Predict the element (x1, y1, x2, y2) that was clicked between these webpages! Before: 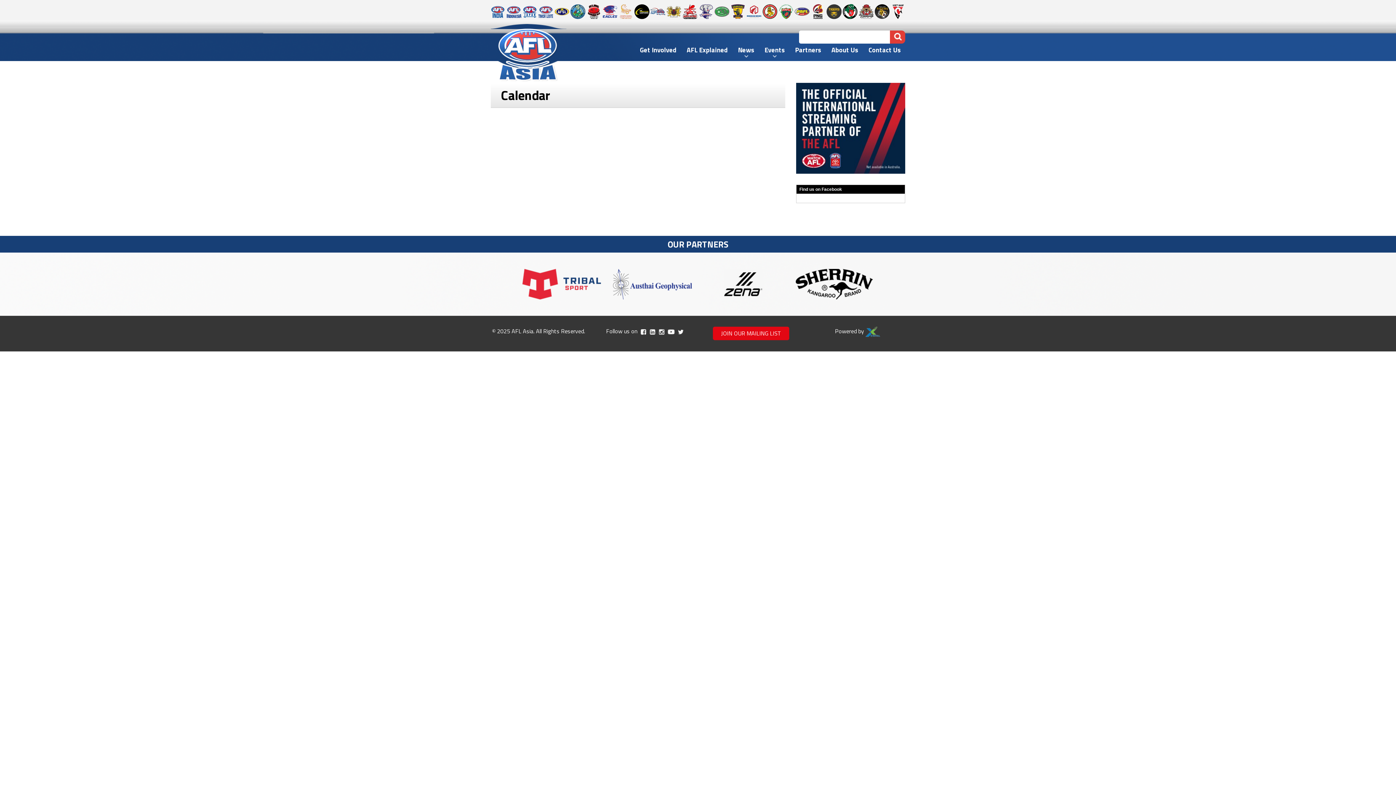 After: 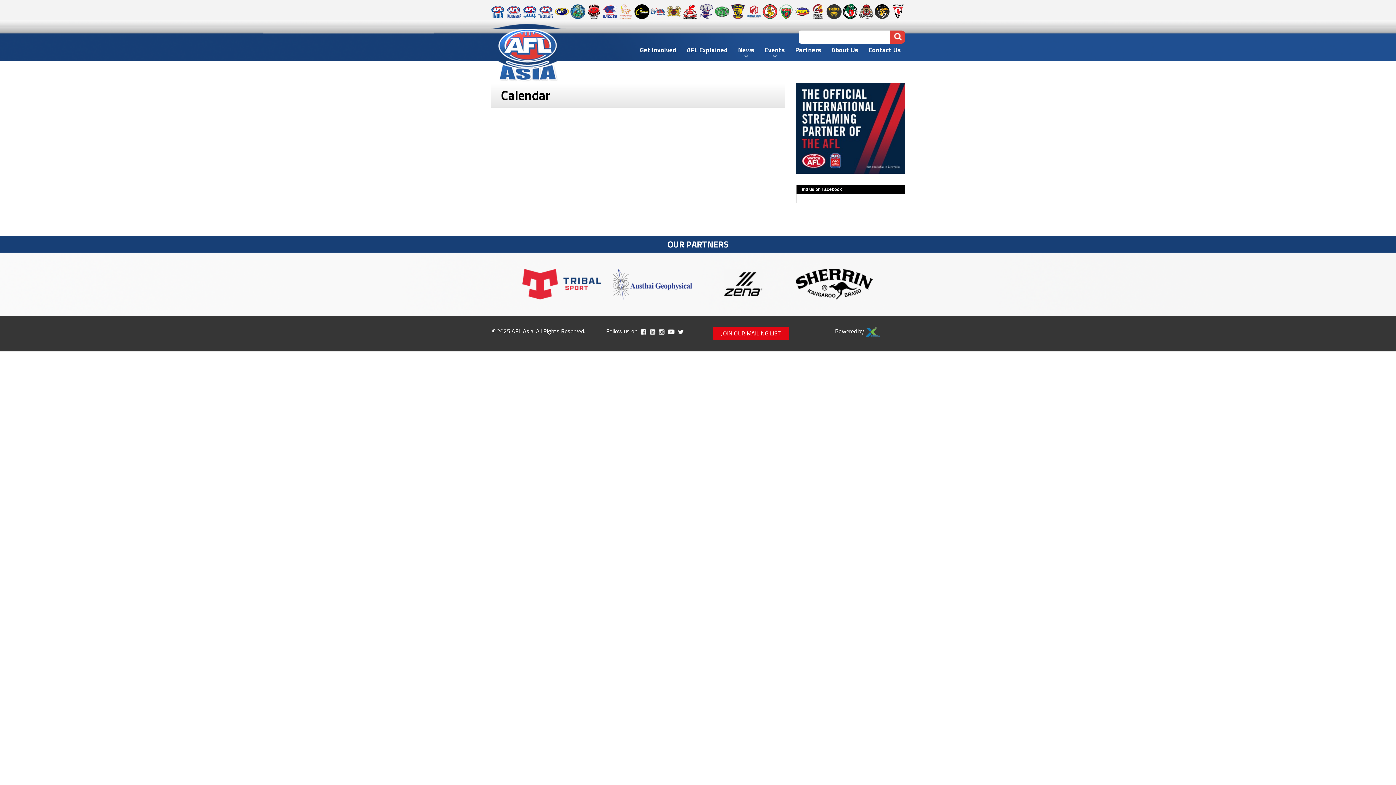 Action: bbox: (792, 269, 877, 299)